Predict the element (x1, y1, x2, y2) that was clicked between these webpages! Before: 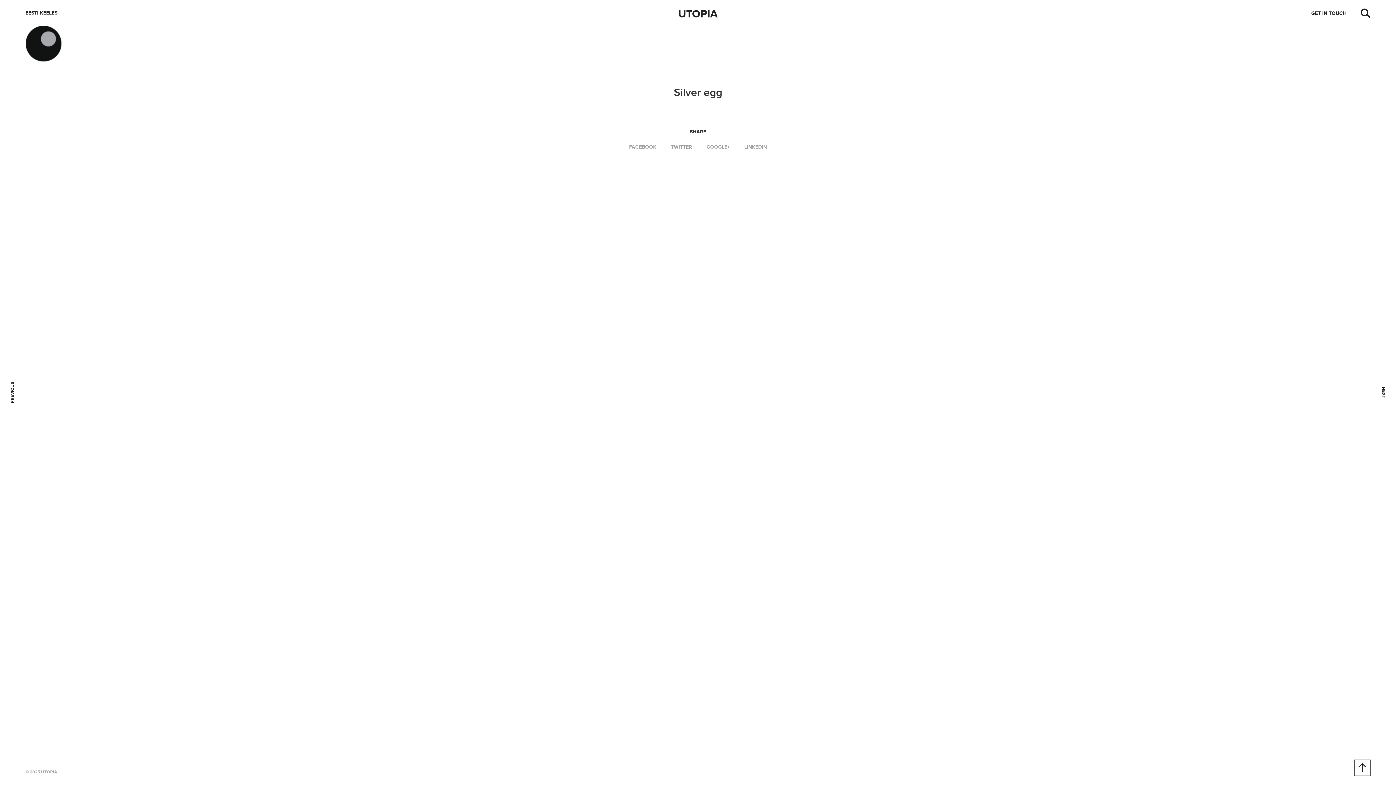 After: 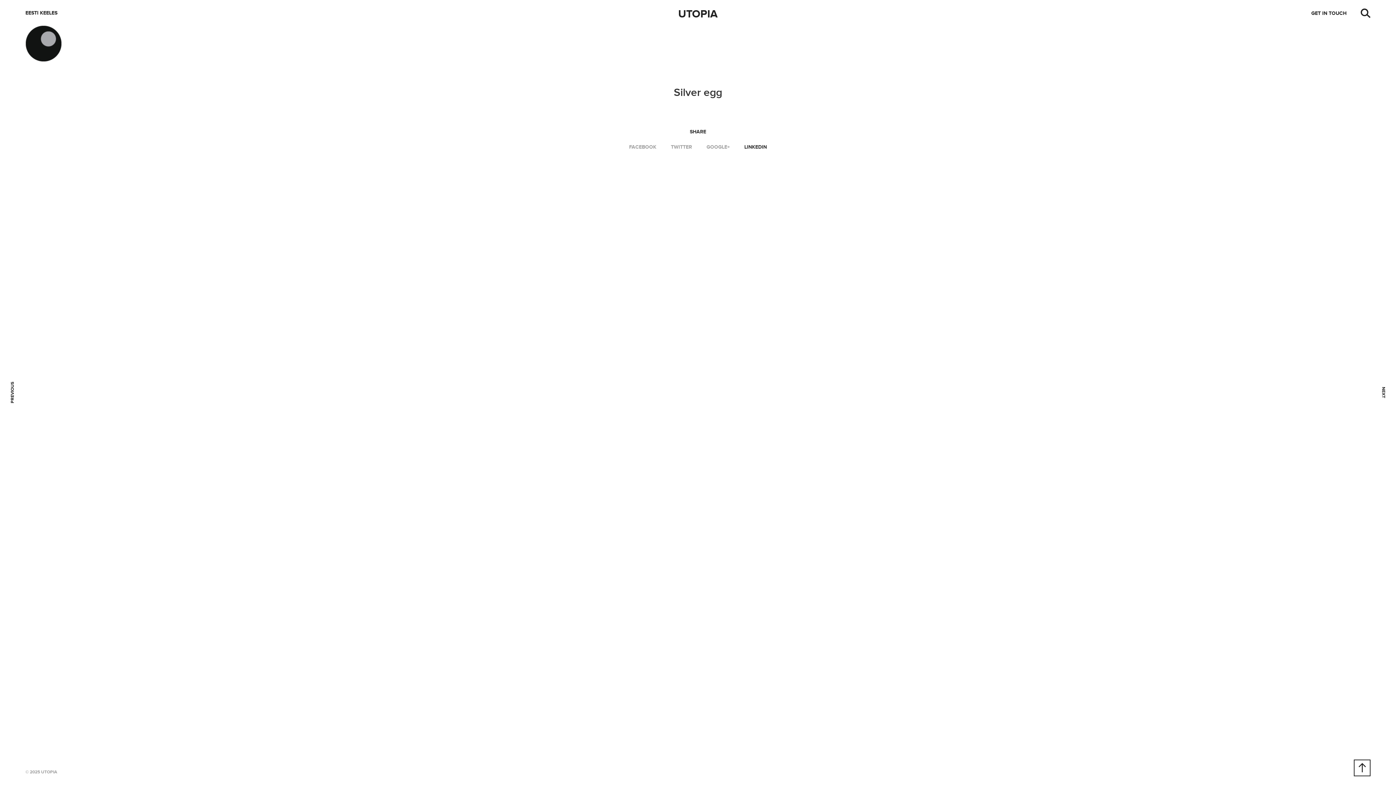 Action: label: LINKEDIN bbox: (744, 144, 767, 150)